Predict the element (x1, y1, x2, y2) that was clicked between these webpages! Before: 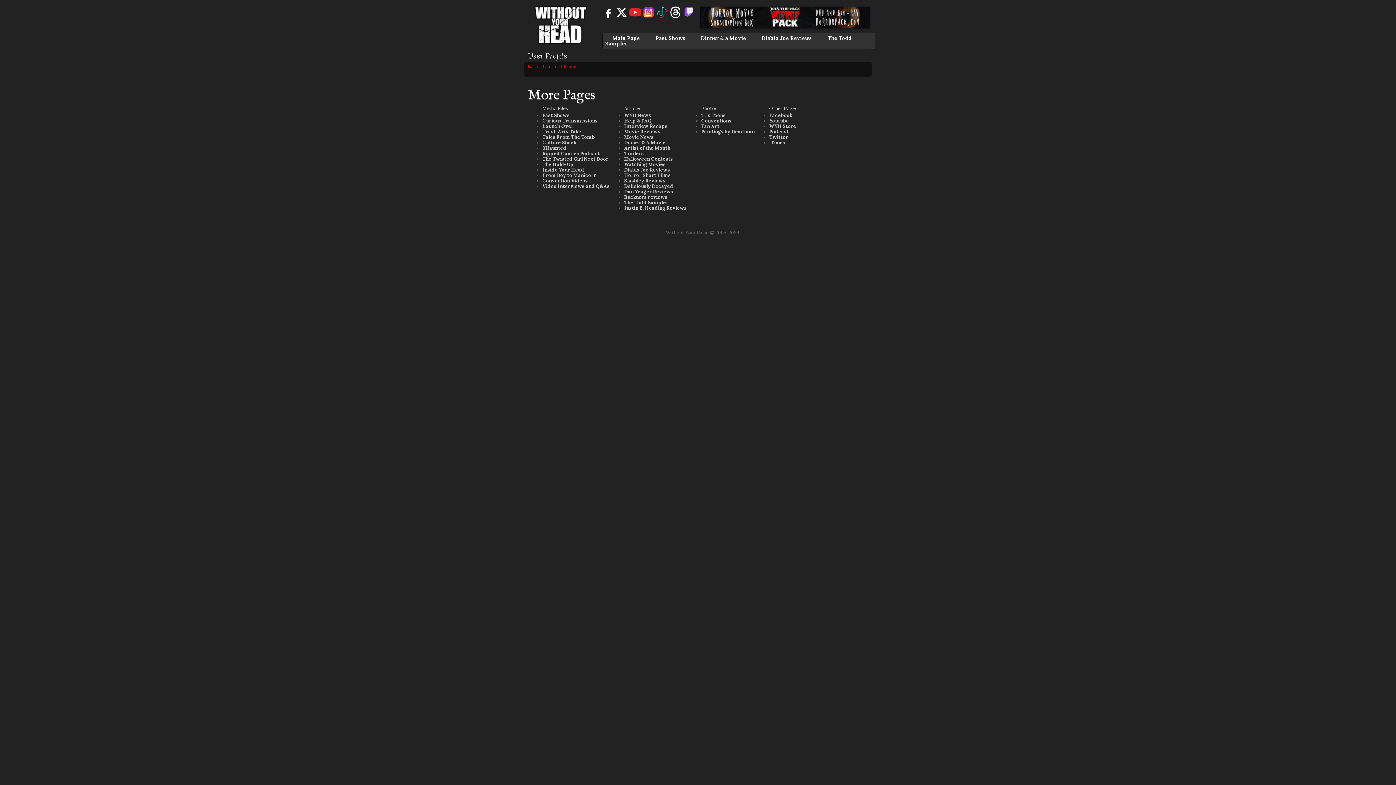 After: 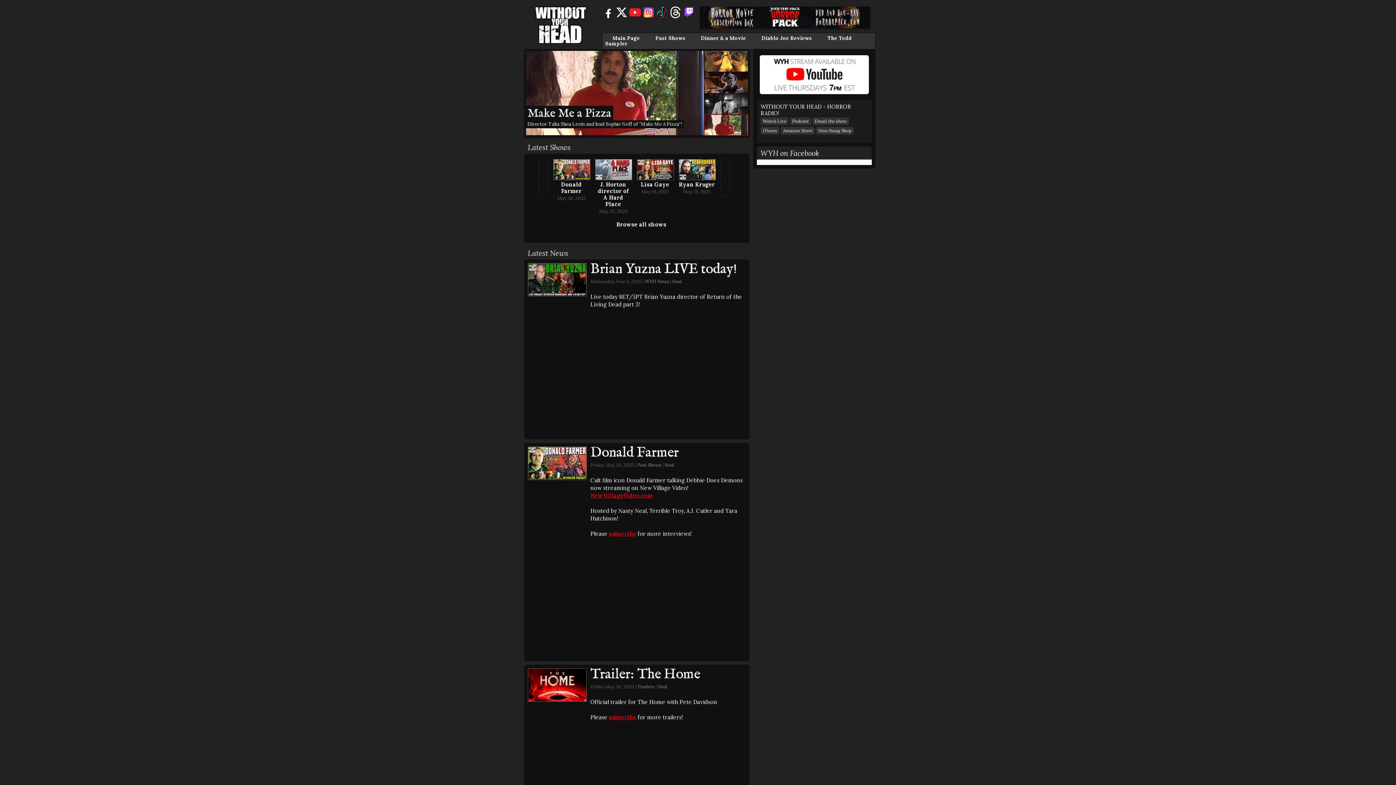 Action: bbox: (612, 34, 640, 41) label: Main Page